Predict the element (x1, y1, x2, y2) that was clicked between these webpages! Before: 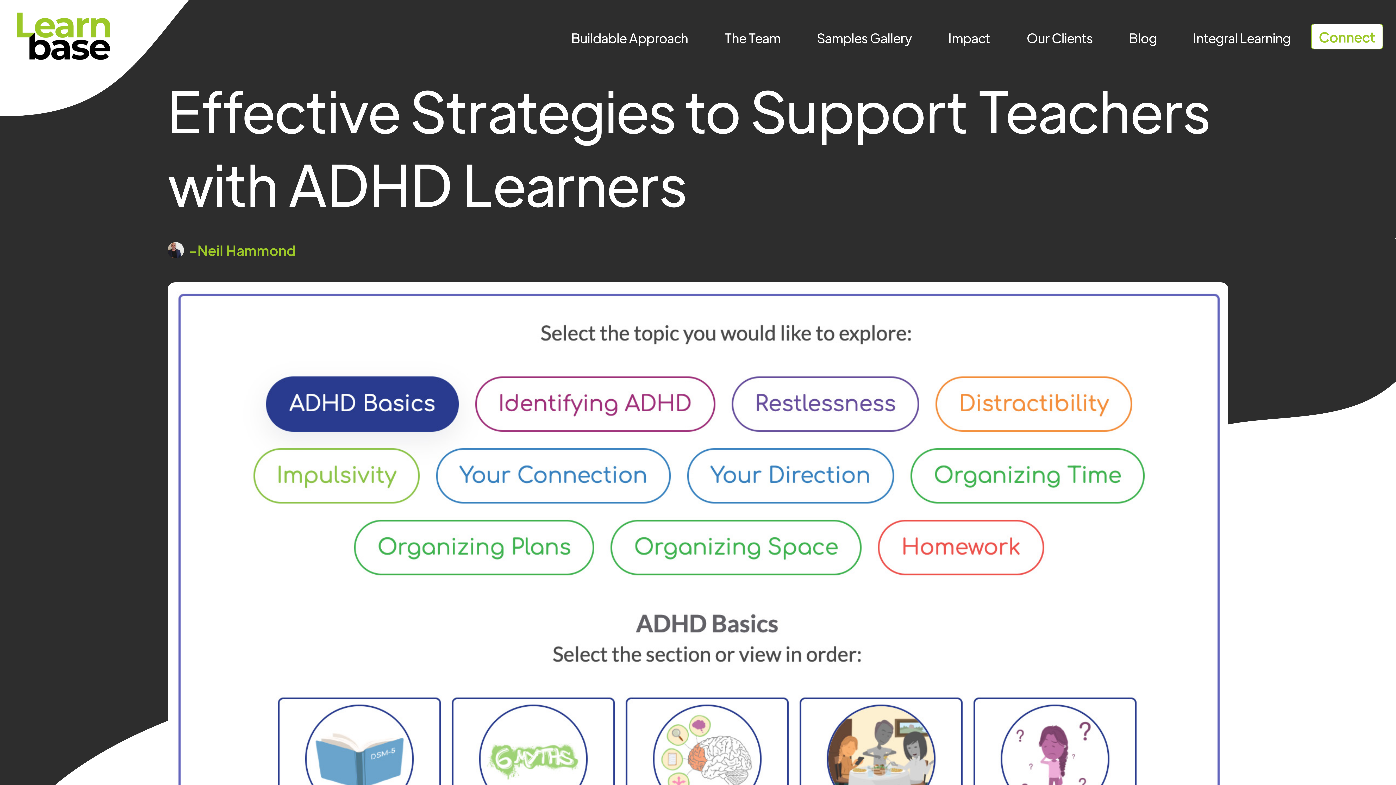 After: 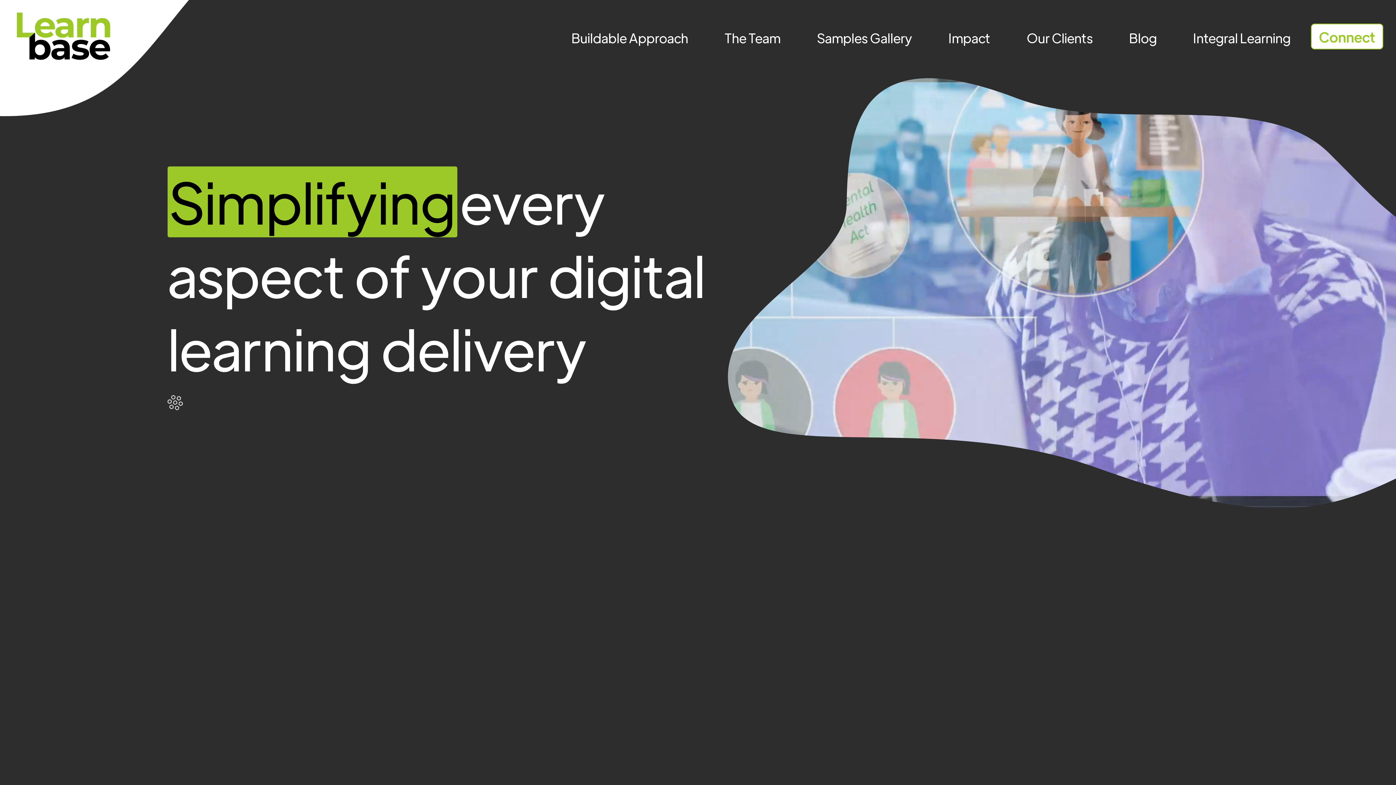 Action: bbox: (12, 9, 114, 27)